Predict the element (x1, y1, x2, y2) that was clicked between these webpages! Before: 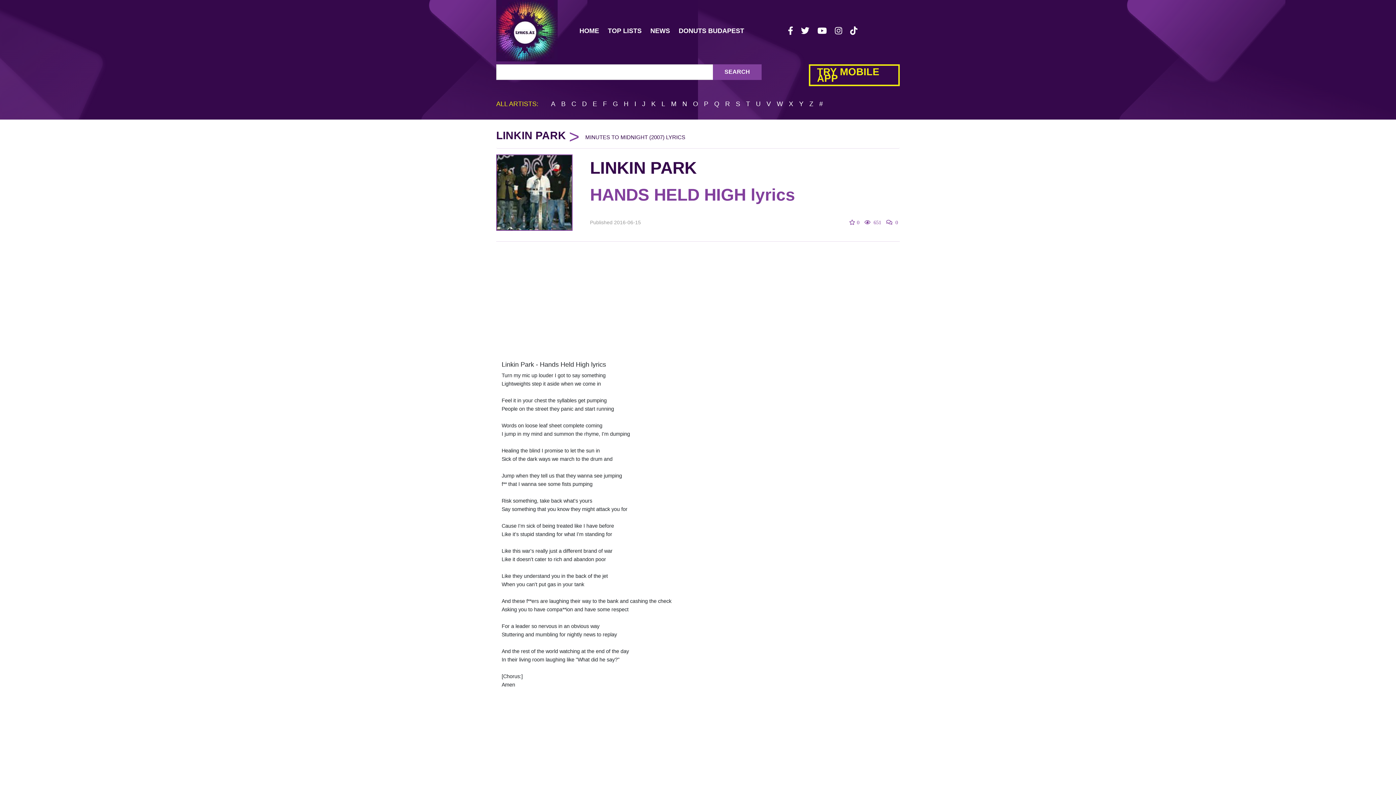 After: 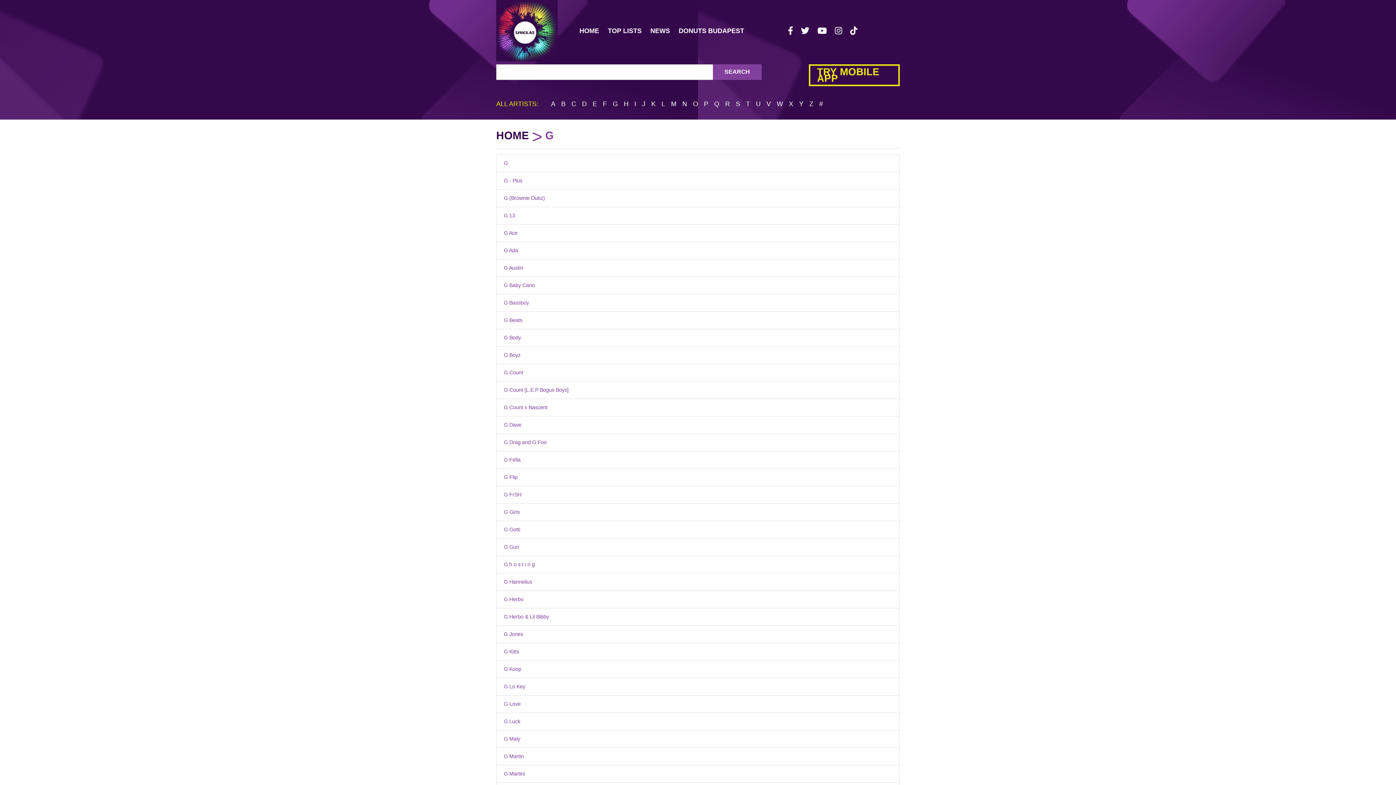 Action: label: G bbox: (612, 100, 618, 107)